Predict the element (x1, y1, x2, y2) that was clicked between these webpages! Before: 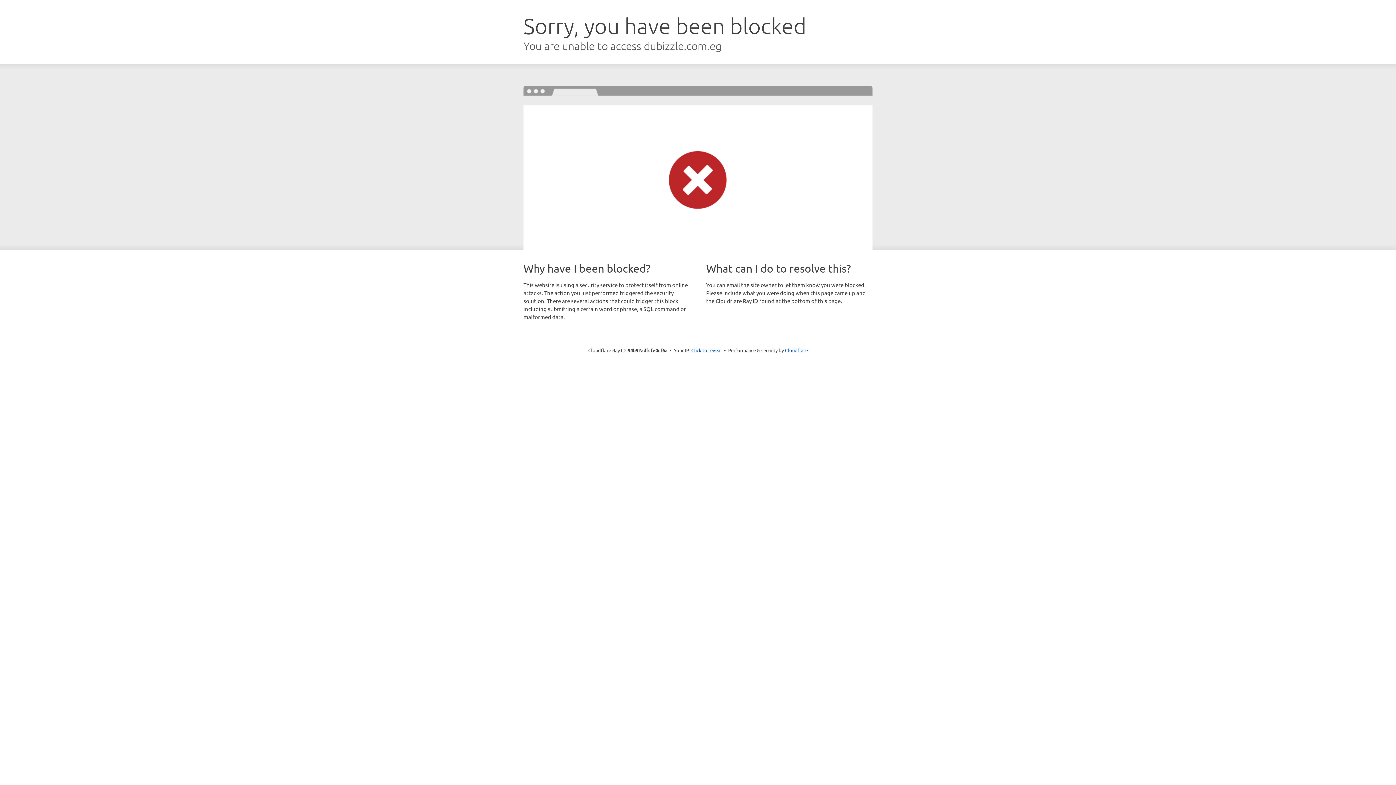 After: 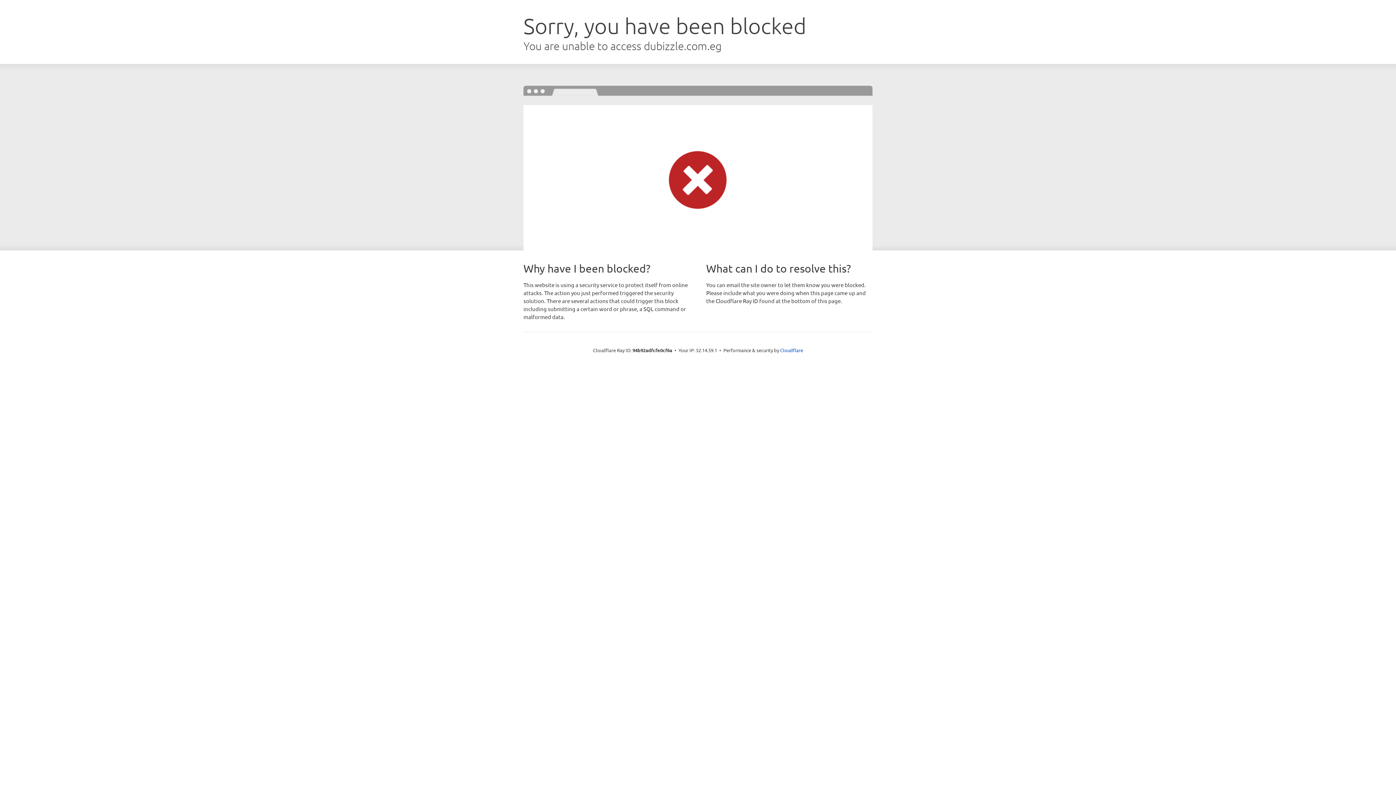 Action: label: Click to reveal bbox: (691, 346, 722, 353)